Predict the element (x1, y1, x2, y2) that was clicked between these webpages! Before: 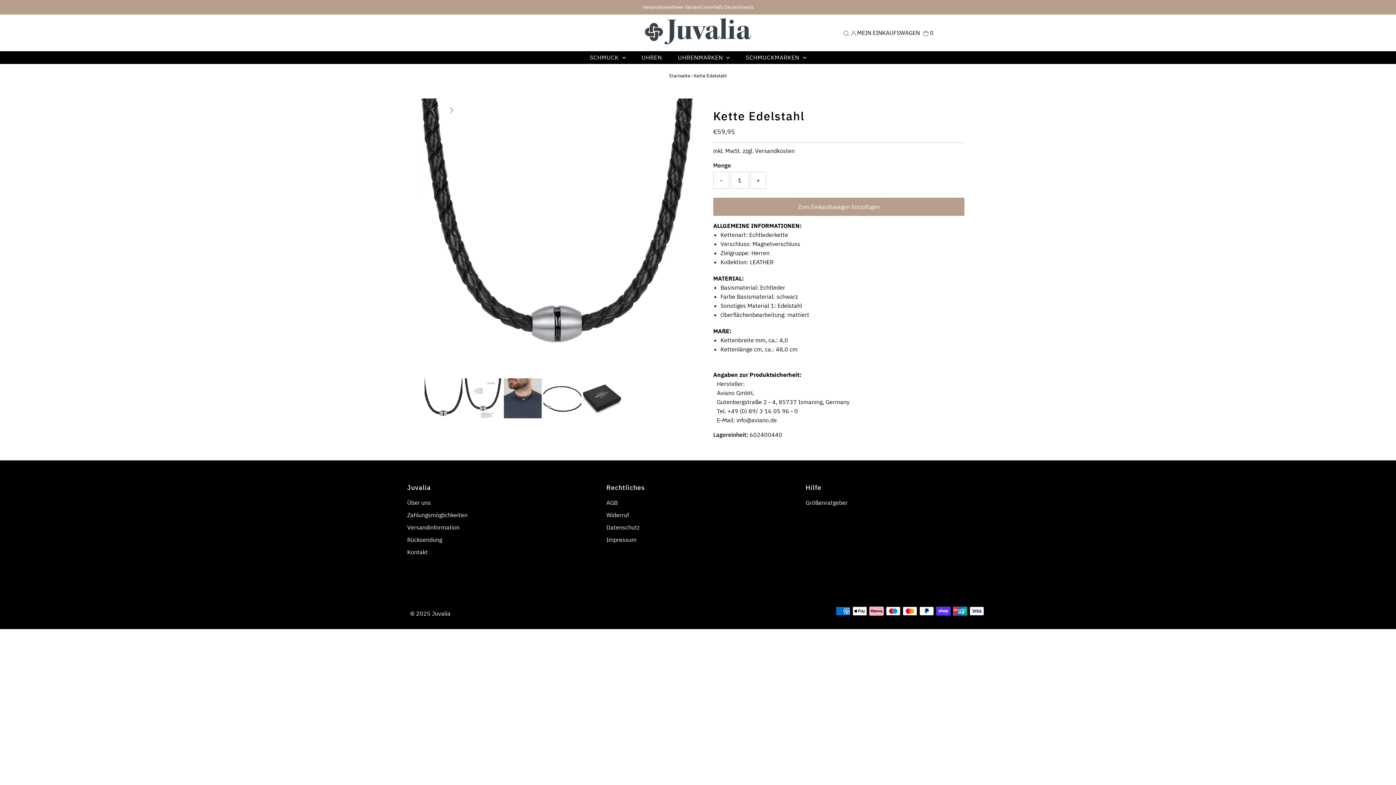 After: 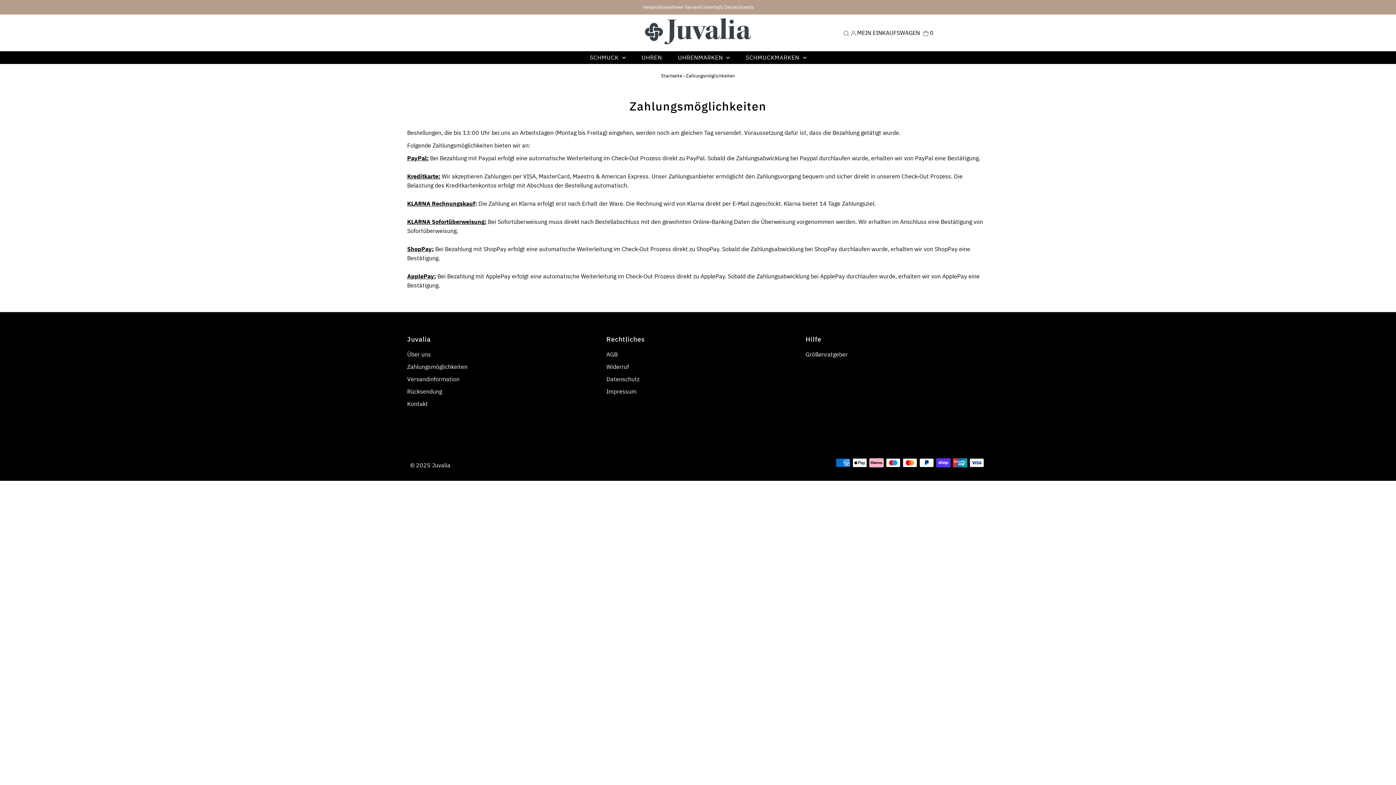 Action: label: Zahlungsmöglichkeiten bbox: (407, 511, 467, 518)